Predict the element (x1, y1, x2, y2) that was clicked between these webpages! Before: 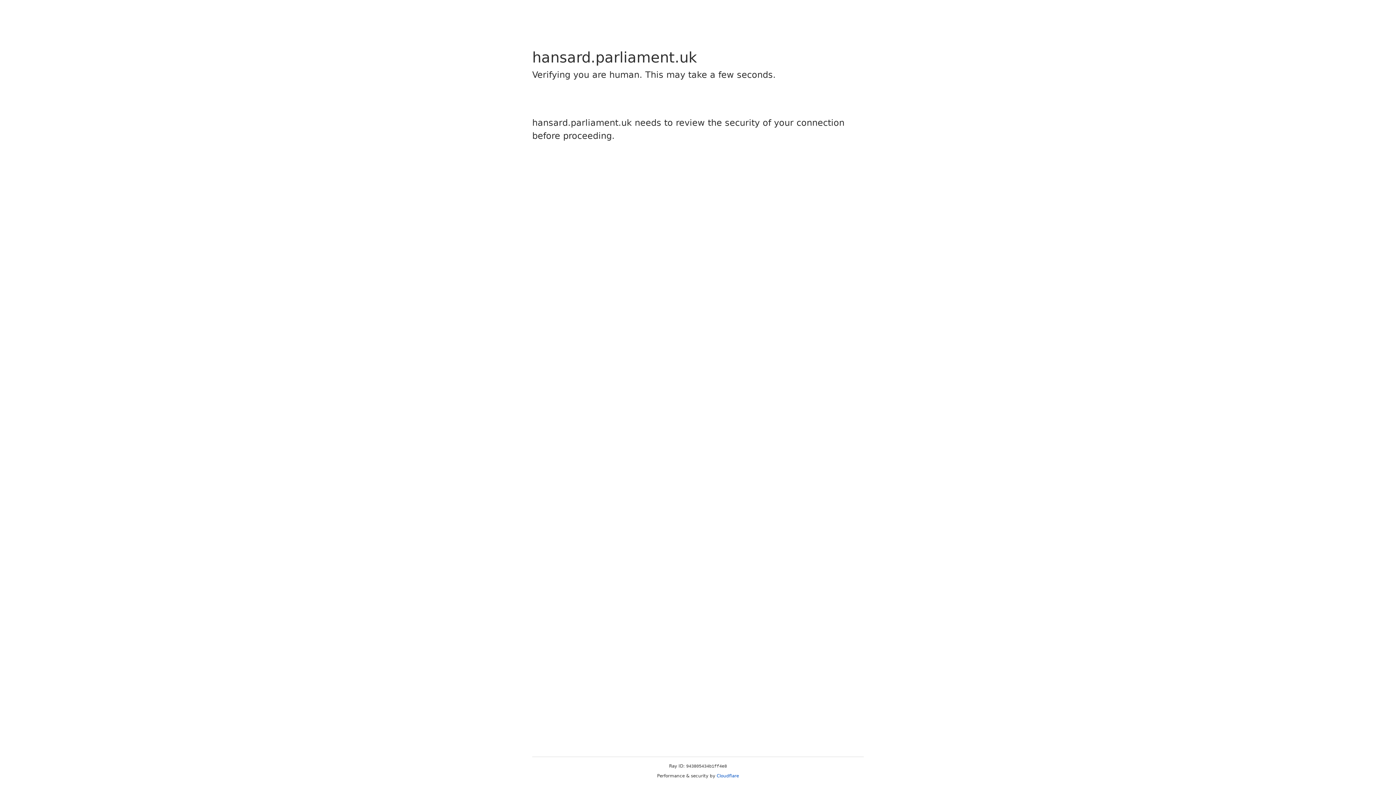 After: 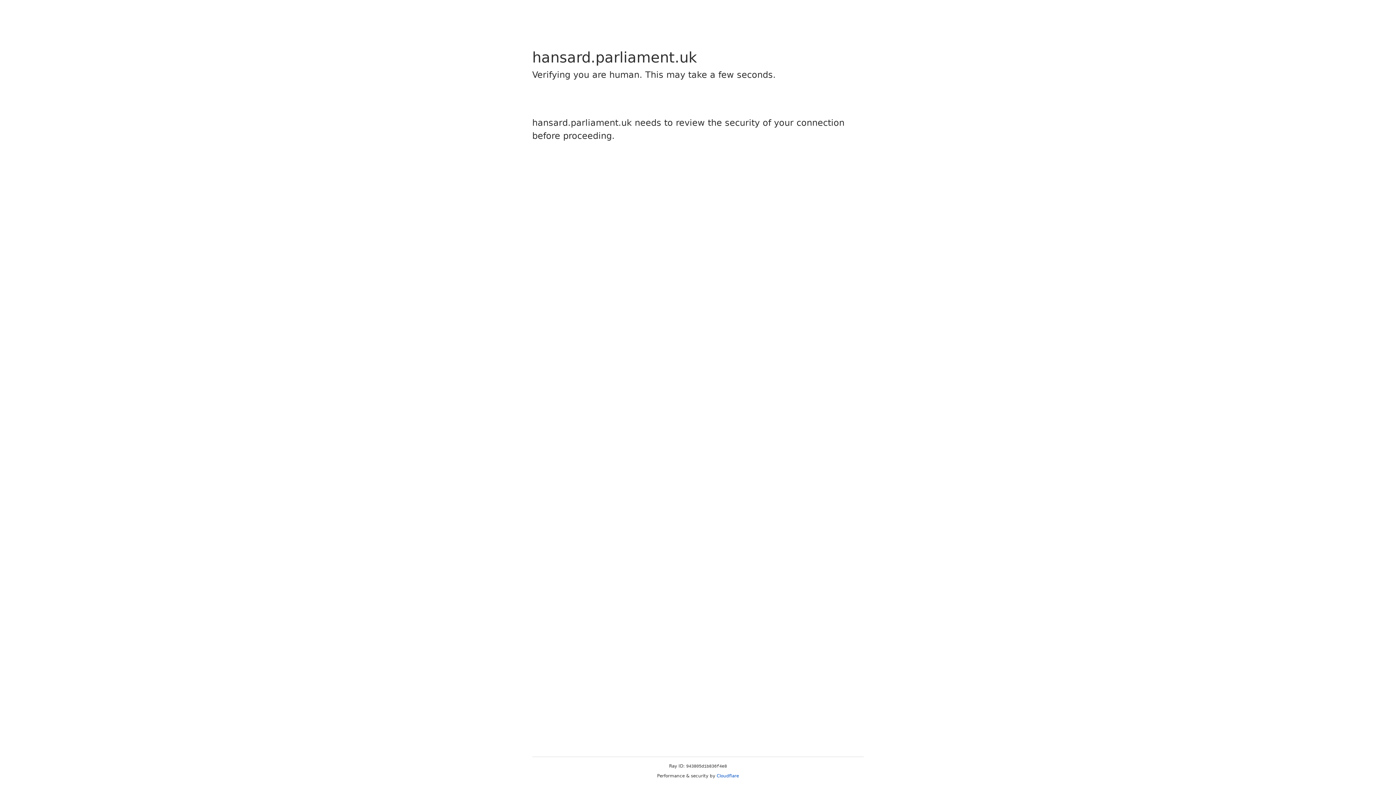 Action: label: Cloudflare bbox: (716, 773, 739, 778)